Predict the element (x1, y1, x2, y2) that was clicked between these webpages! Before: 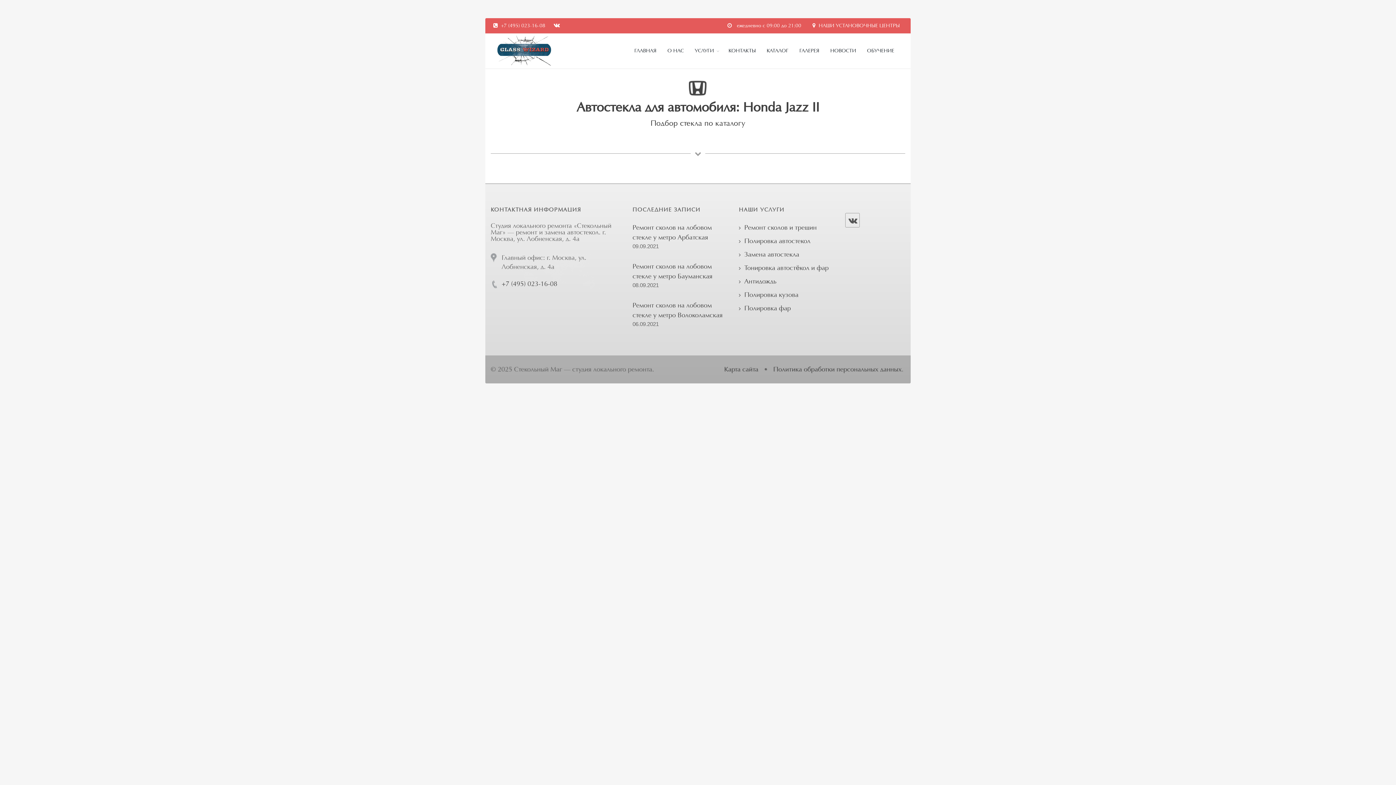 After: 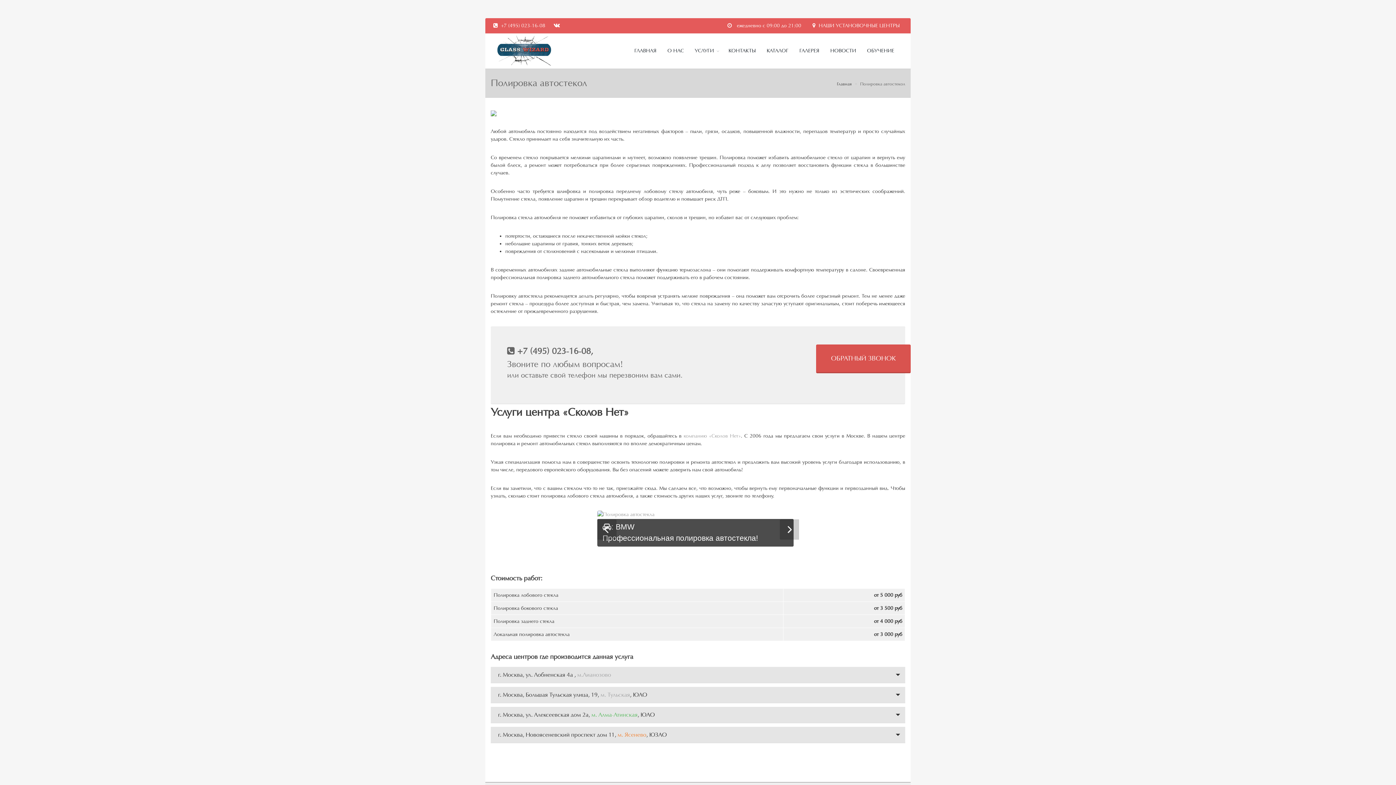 Action: bbox: (739, 237, 810, 245) label: Полировка автостекол